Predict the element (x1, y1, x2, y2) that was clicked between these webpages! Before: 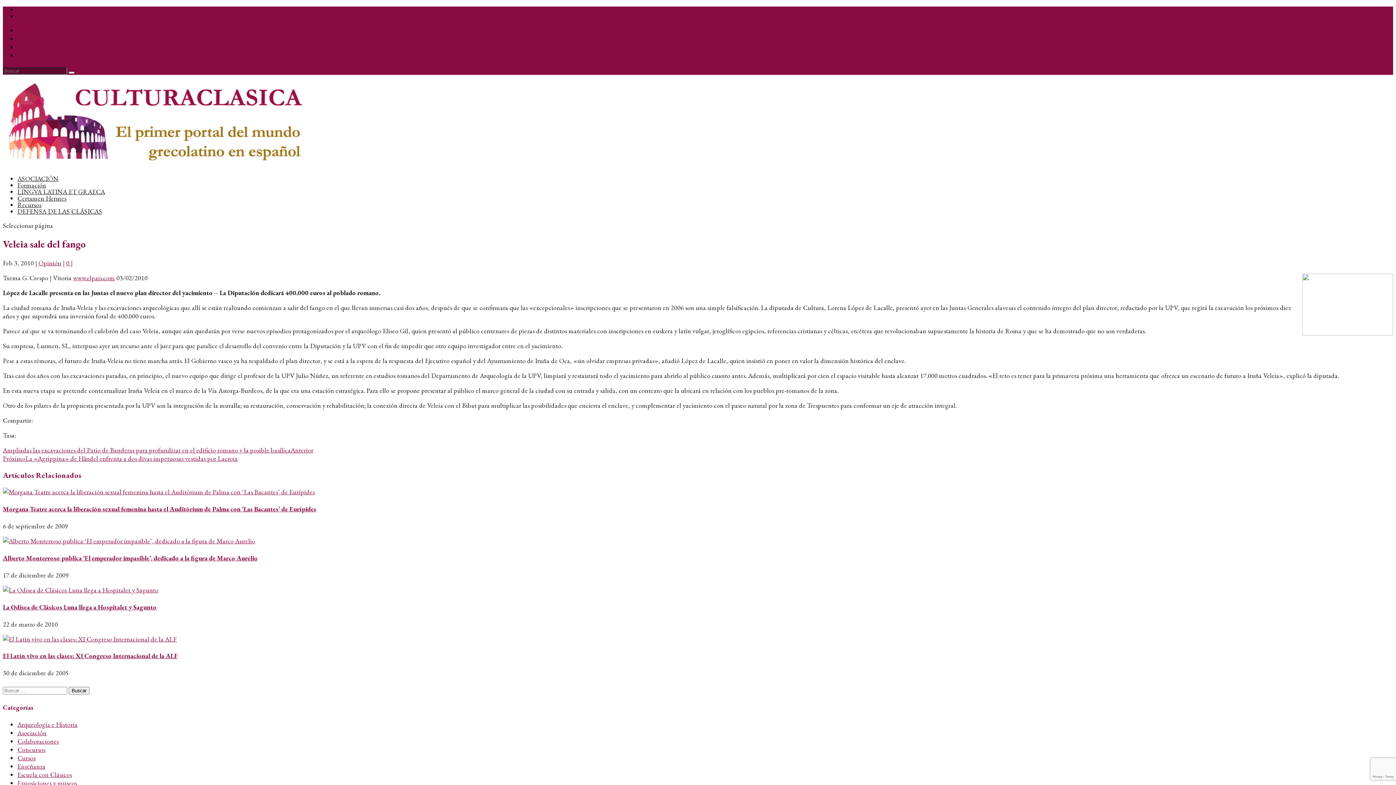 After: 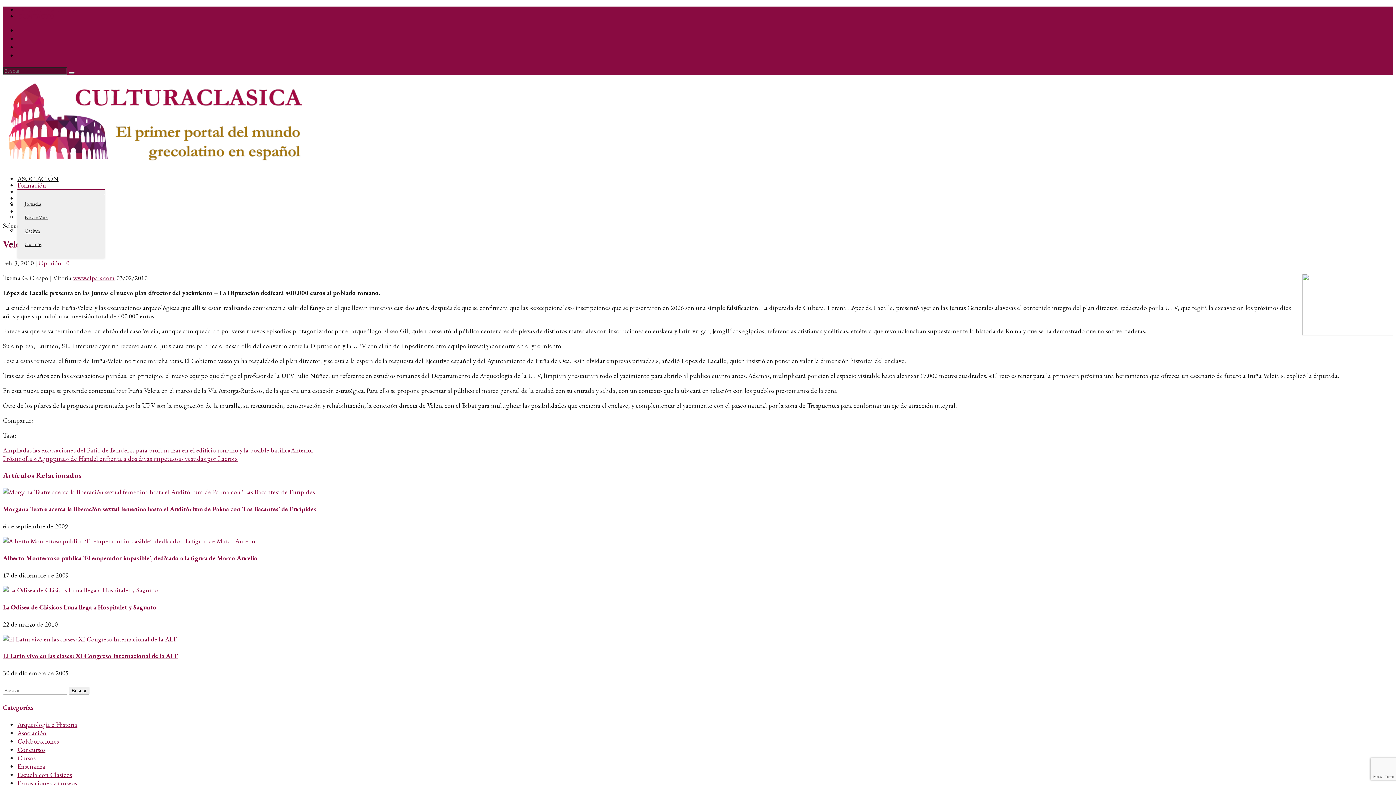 Action: bbox: (17, 181, 46, 189) label: Formación